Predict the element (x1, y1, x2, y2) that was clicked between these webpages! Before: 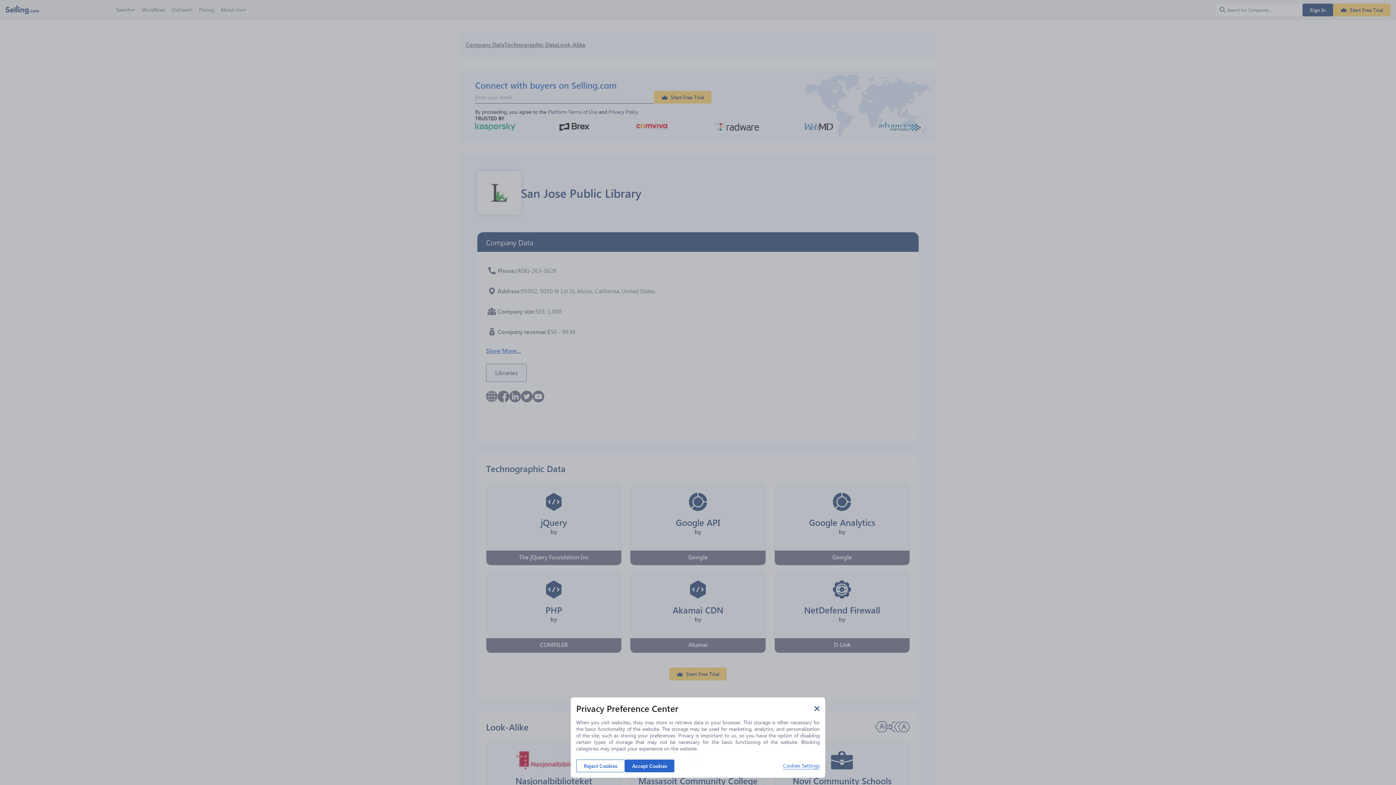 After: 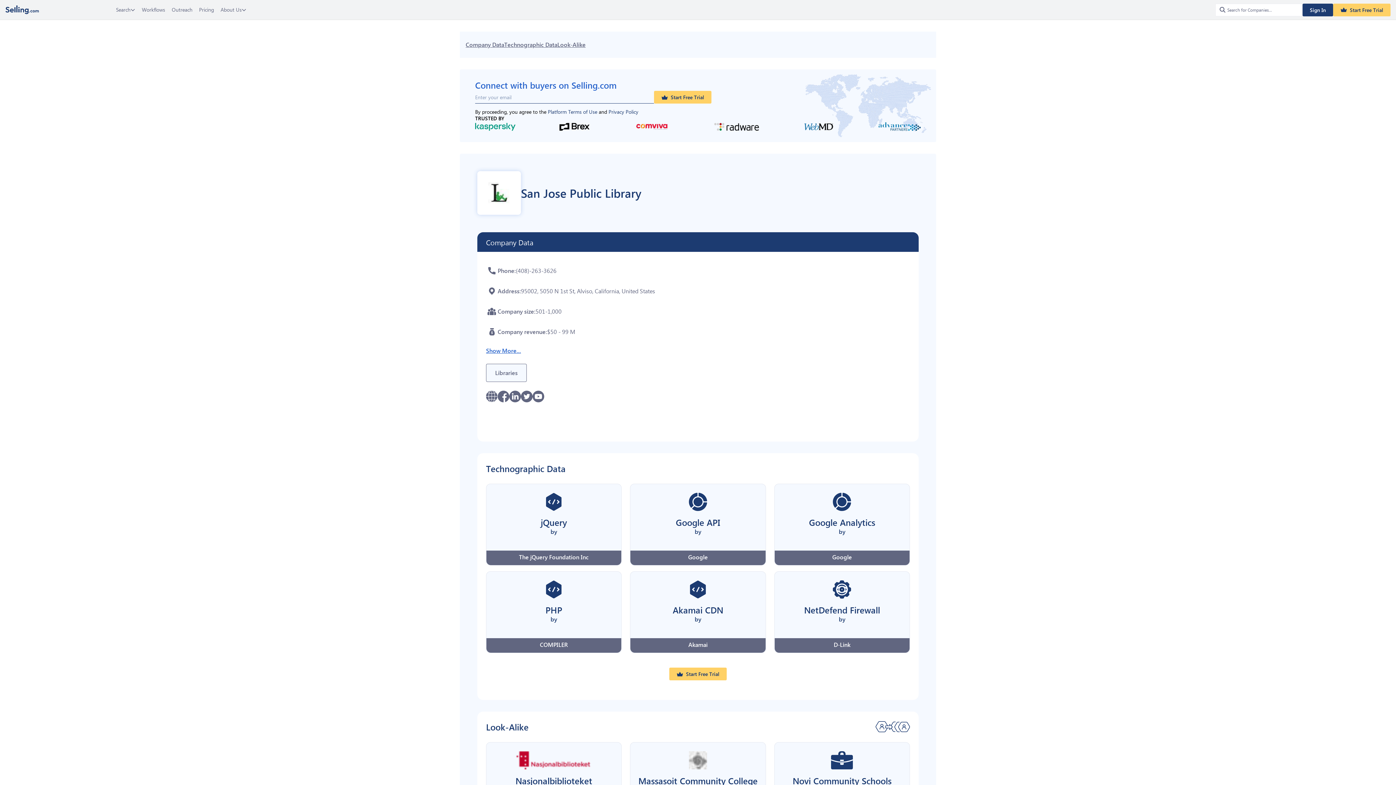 Action: bbox: (576, 760, 625, 772) label: Reject Cookies